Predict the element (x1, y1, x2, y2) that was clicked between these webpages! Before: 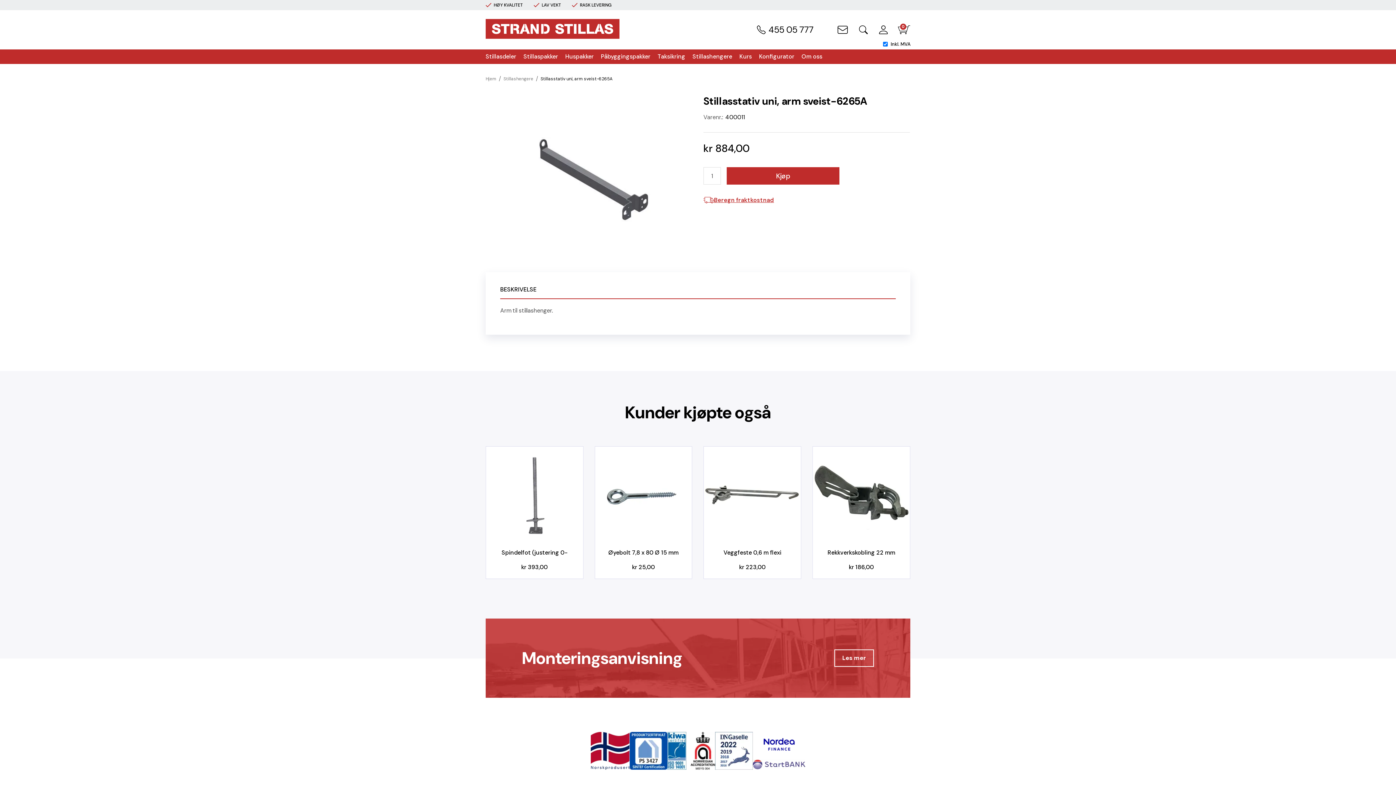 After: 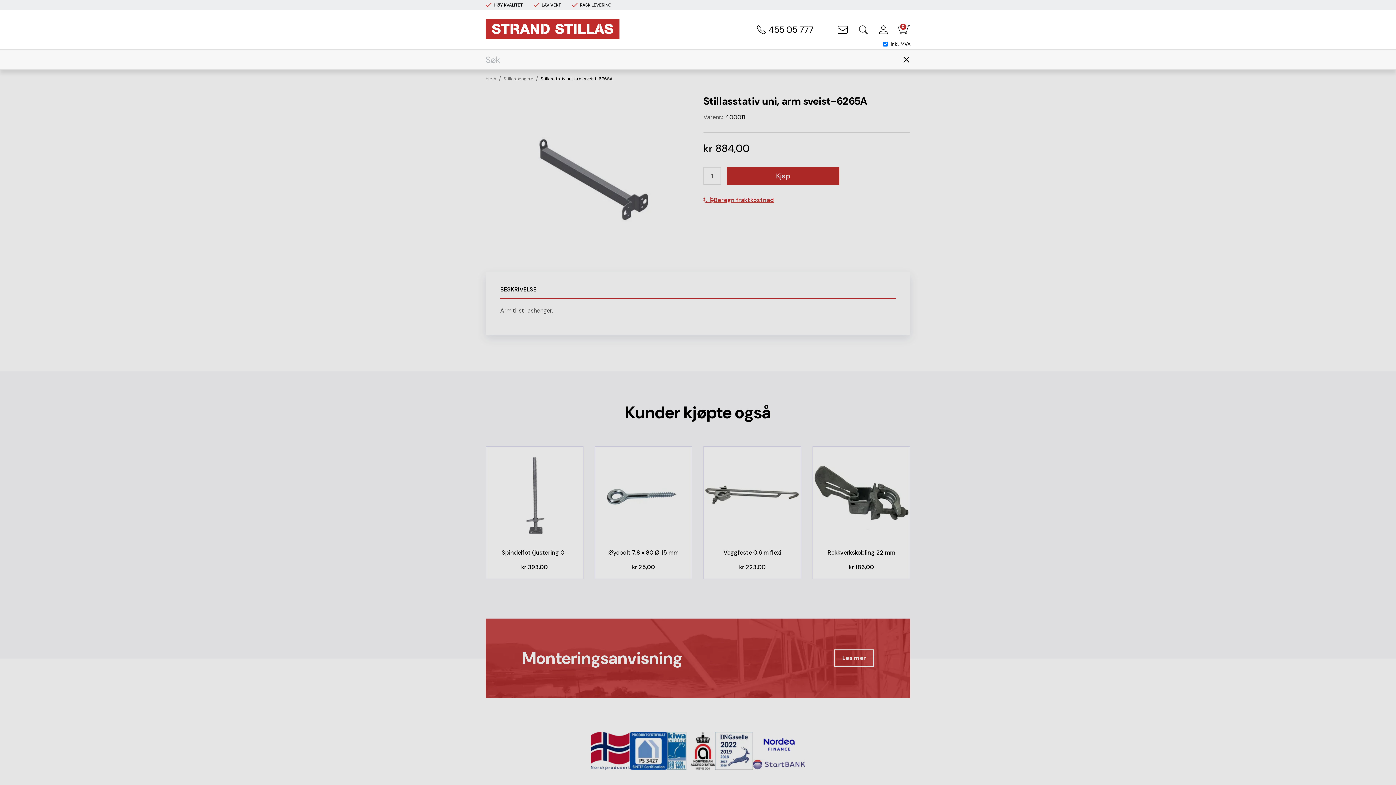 Action: label: Search bbox: (858, 25, 868, 34)